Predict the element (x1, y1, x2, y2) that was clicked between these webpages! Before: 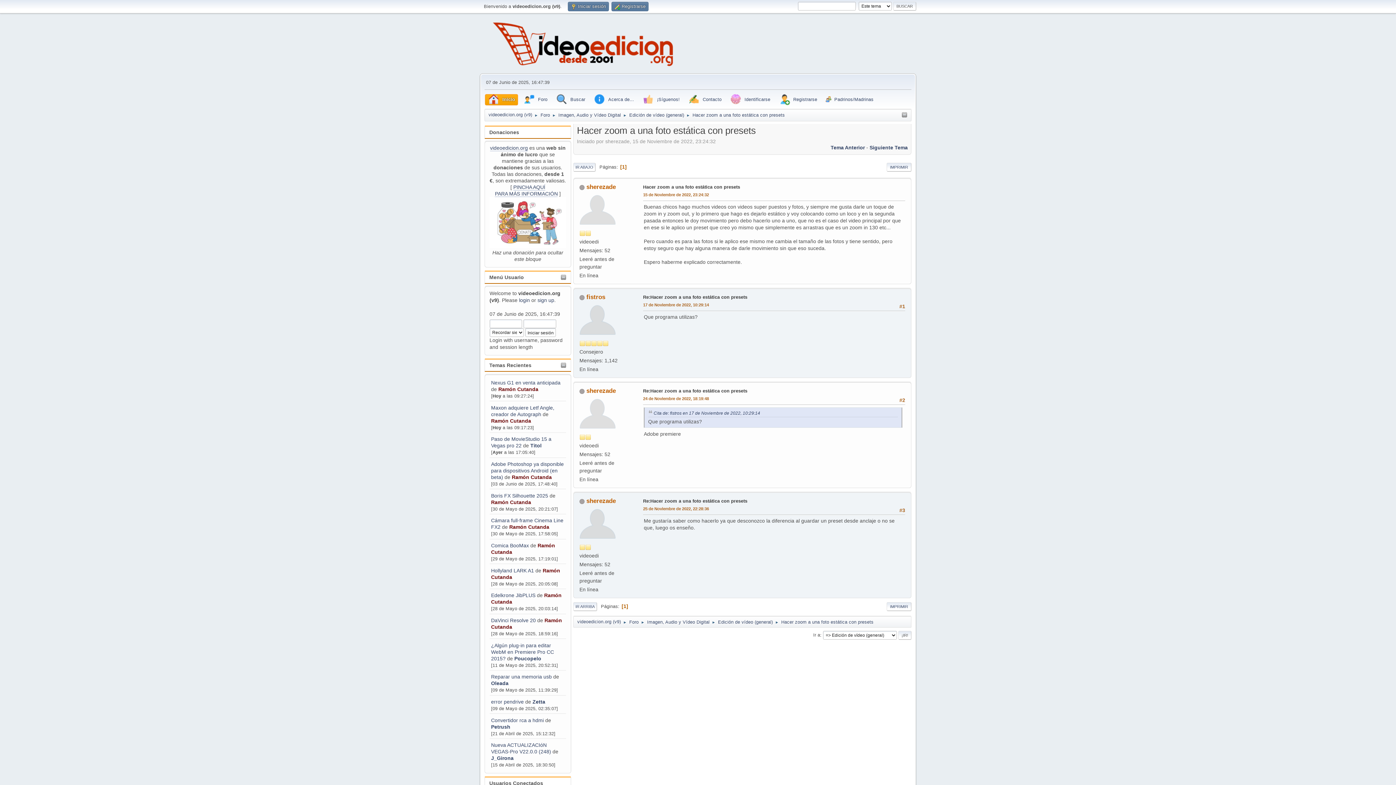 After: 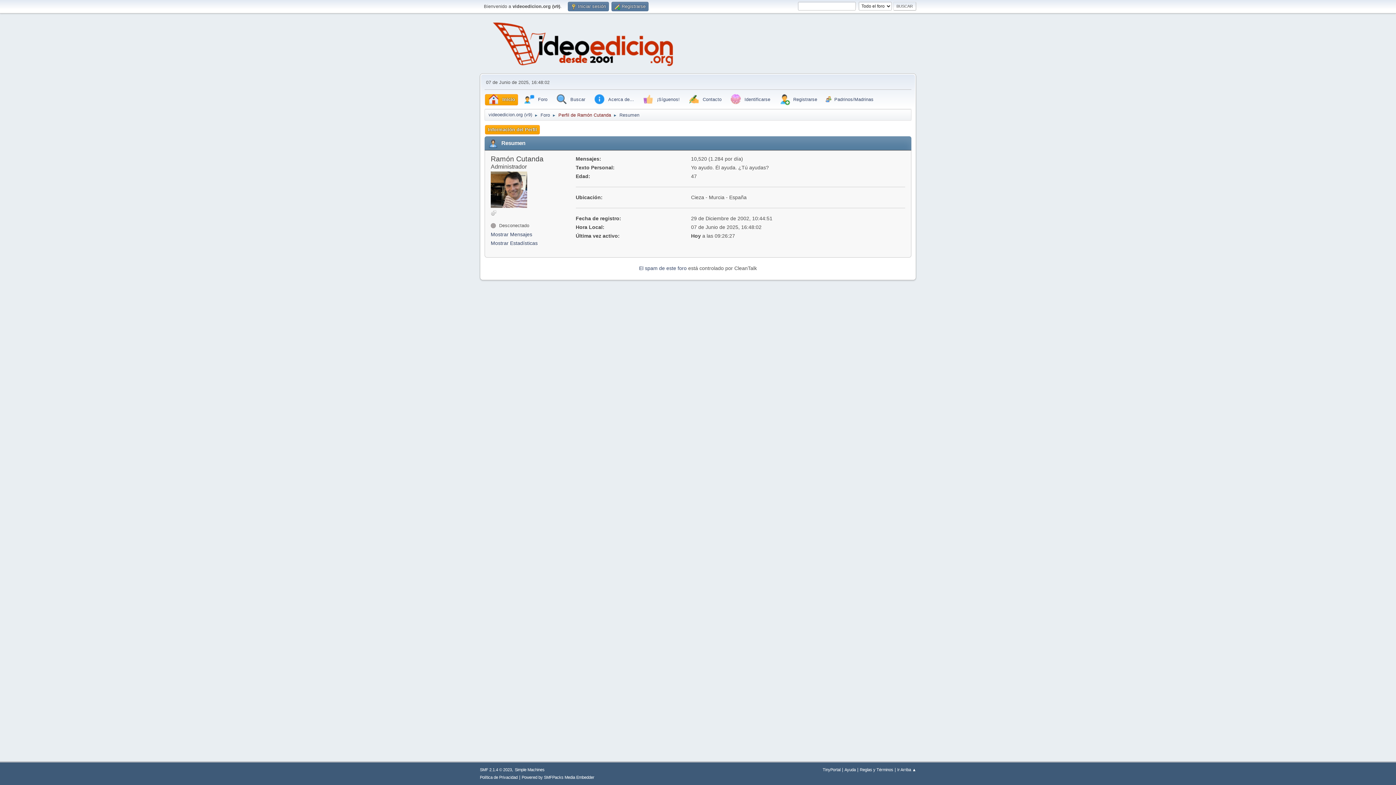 Action: label: Ramón Cutanda bbox: (509, 524, 549, 530)